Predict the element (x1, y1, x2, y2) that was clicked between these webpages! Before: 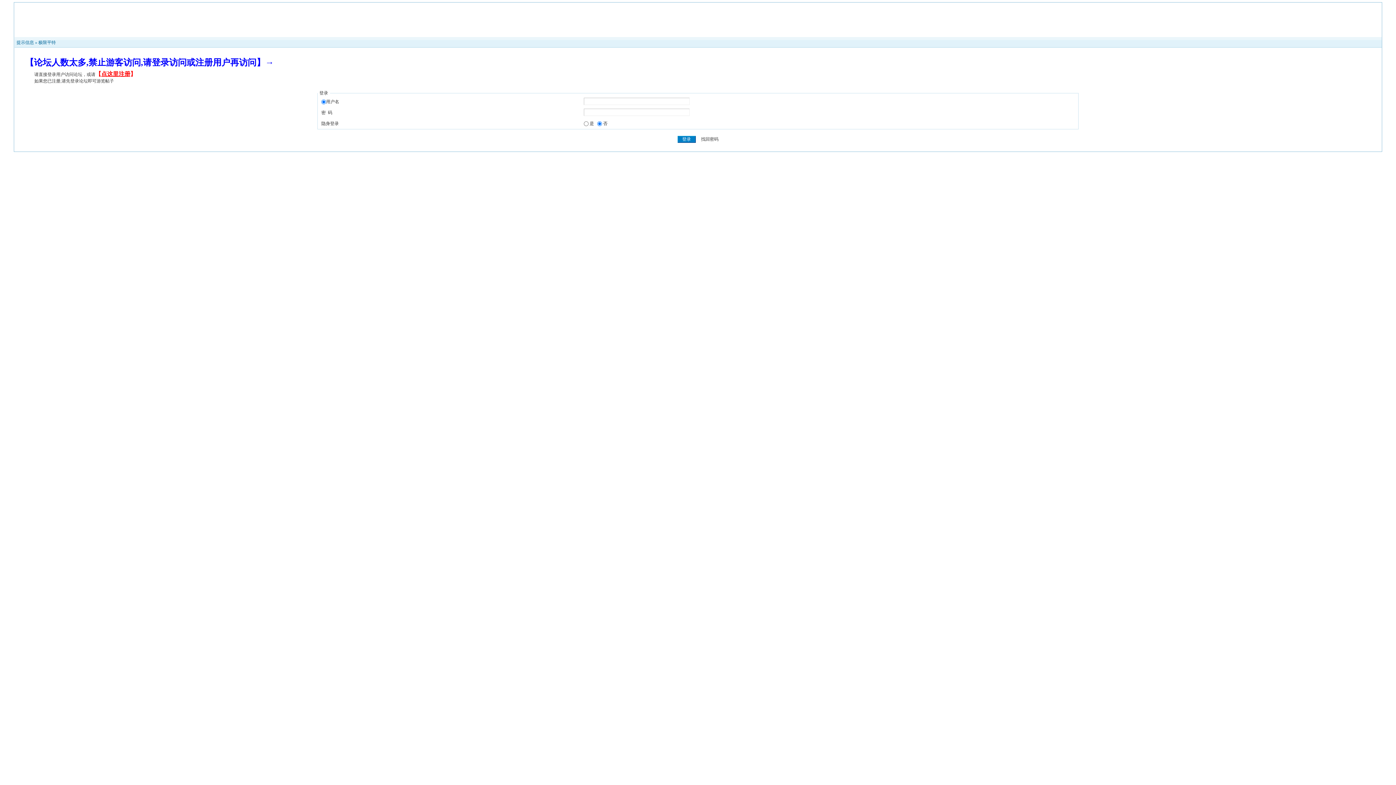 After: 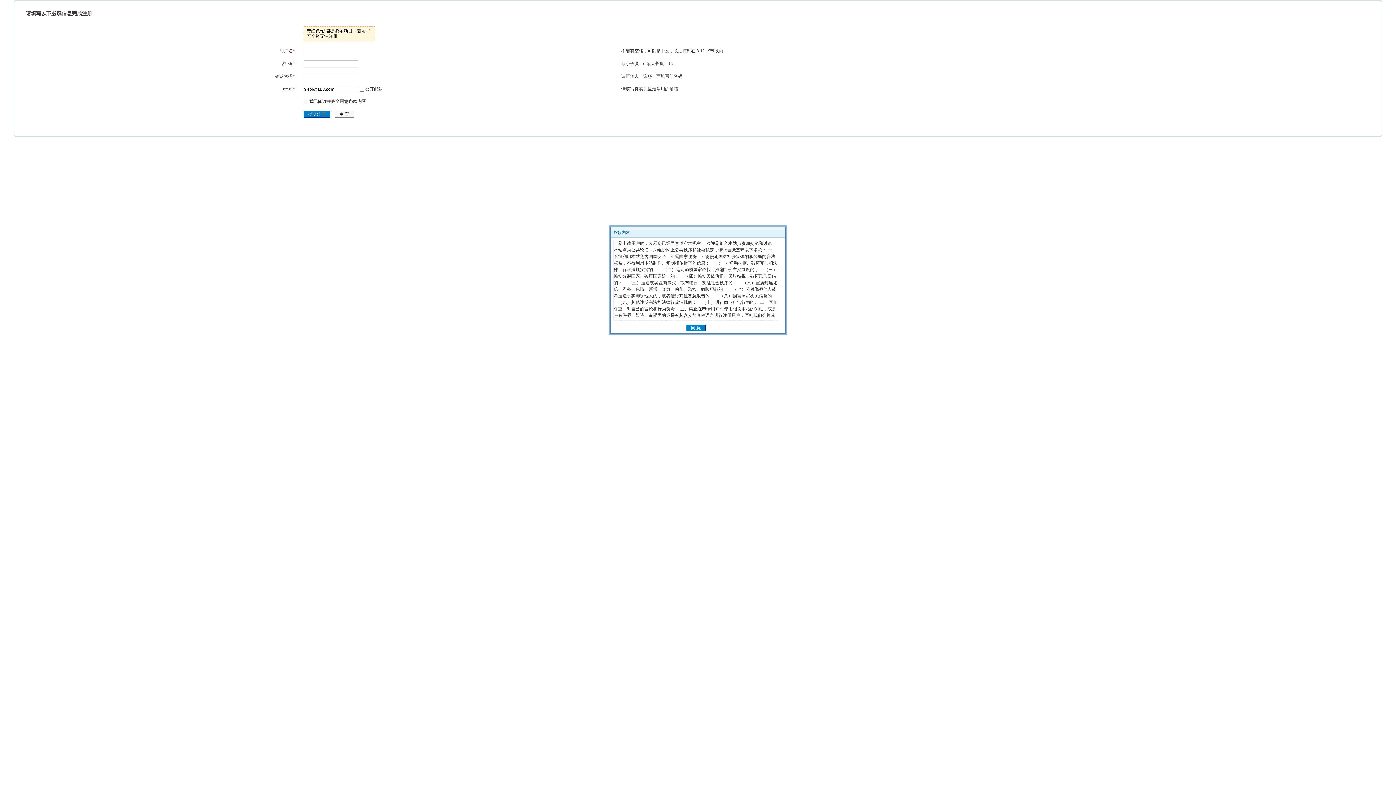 Action: bbox: (95, 72, 136, 77) label: 【点这里注册】